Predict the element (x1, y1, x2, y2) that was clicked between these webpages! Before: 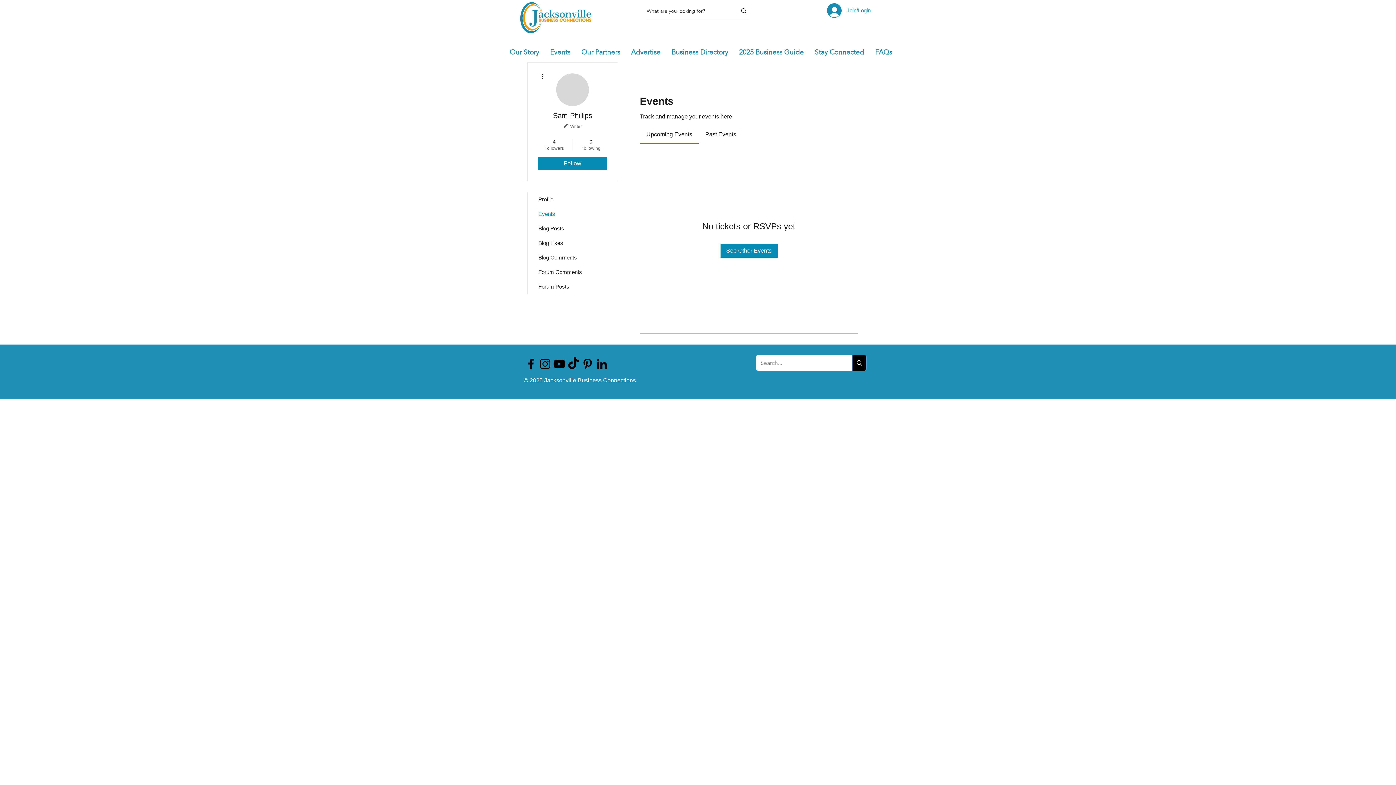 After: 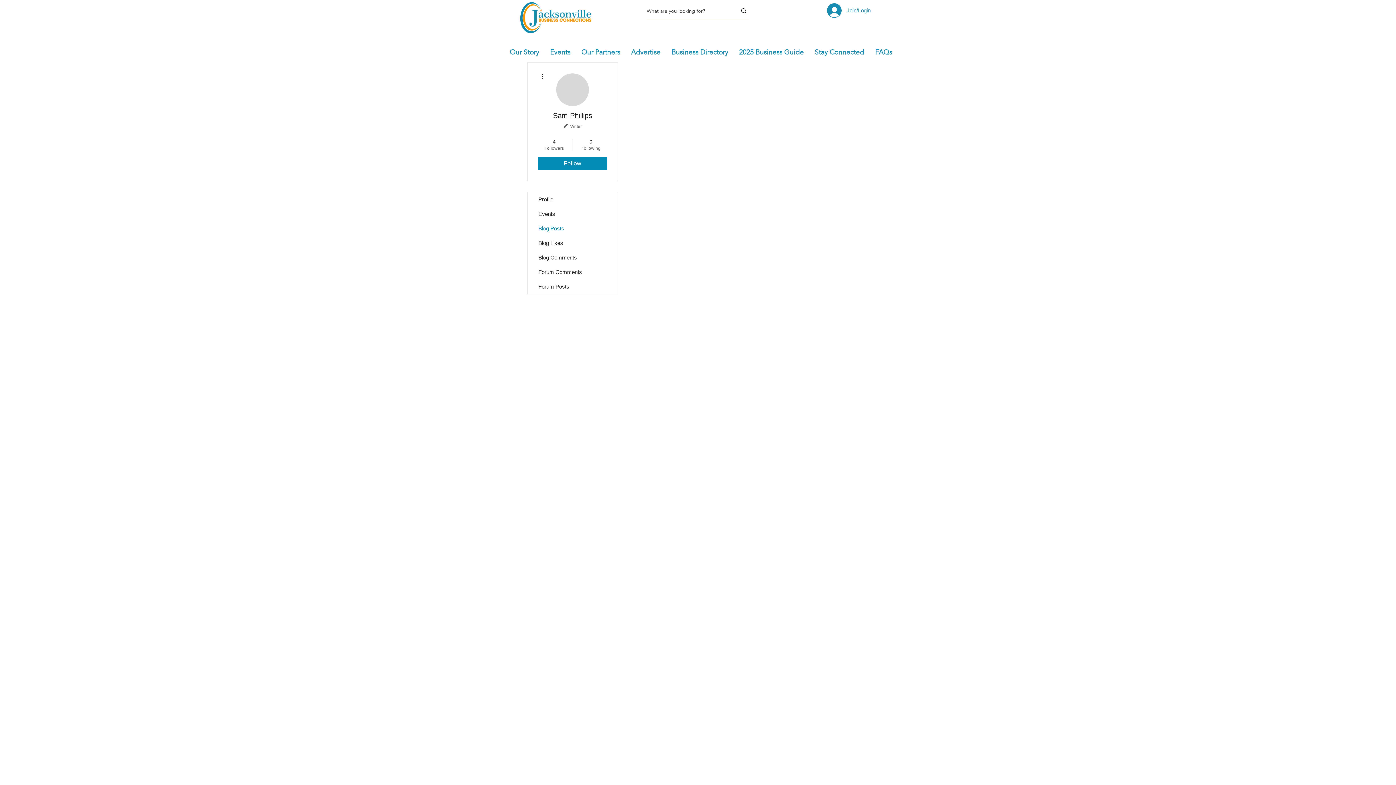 Action: bbox: (527, 221, 617, 236) label: Blog Posts